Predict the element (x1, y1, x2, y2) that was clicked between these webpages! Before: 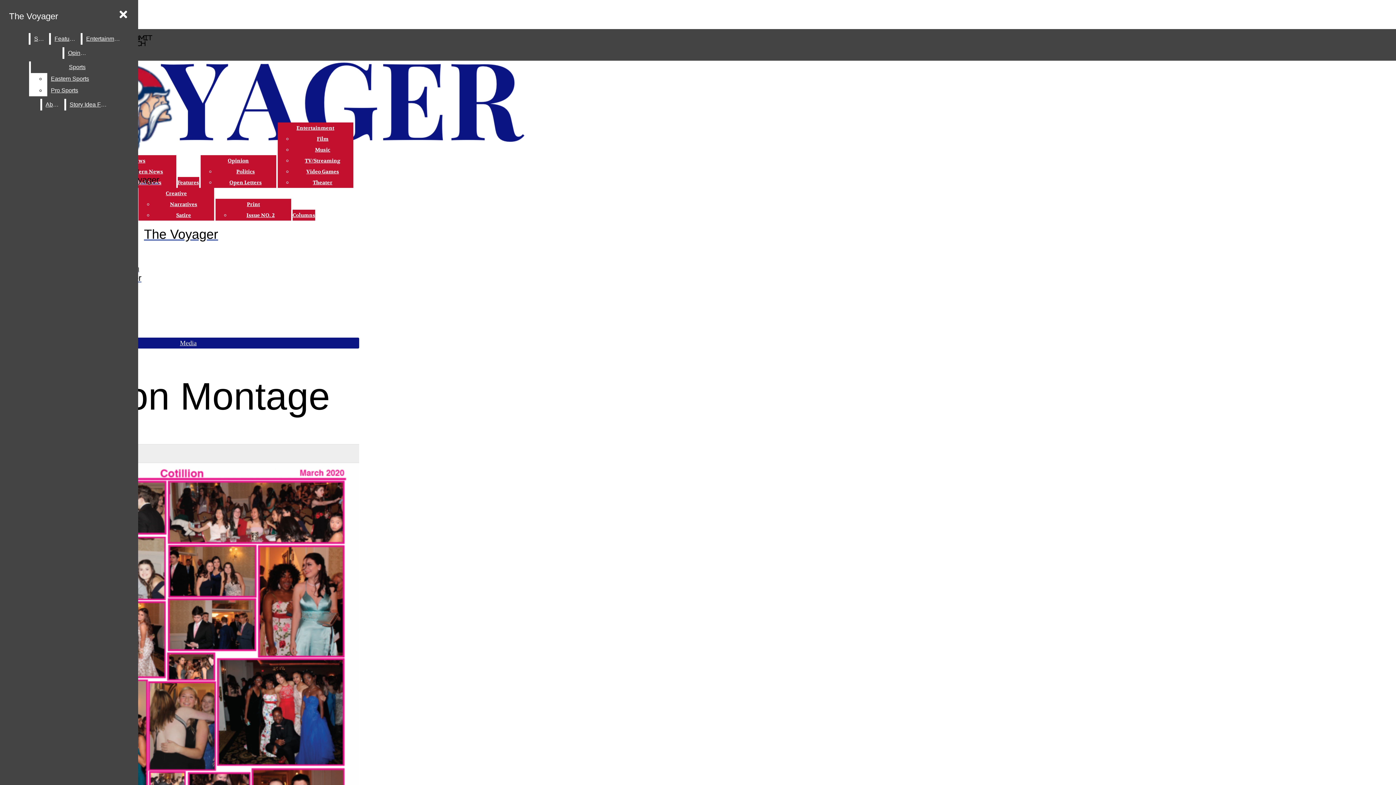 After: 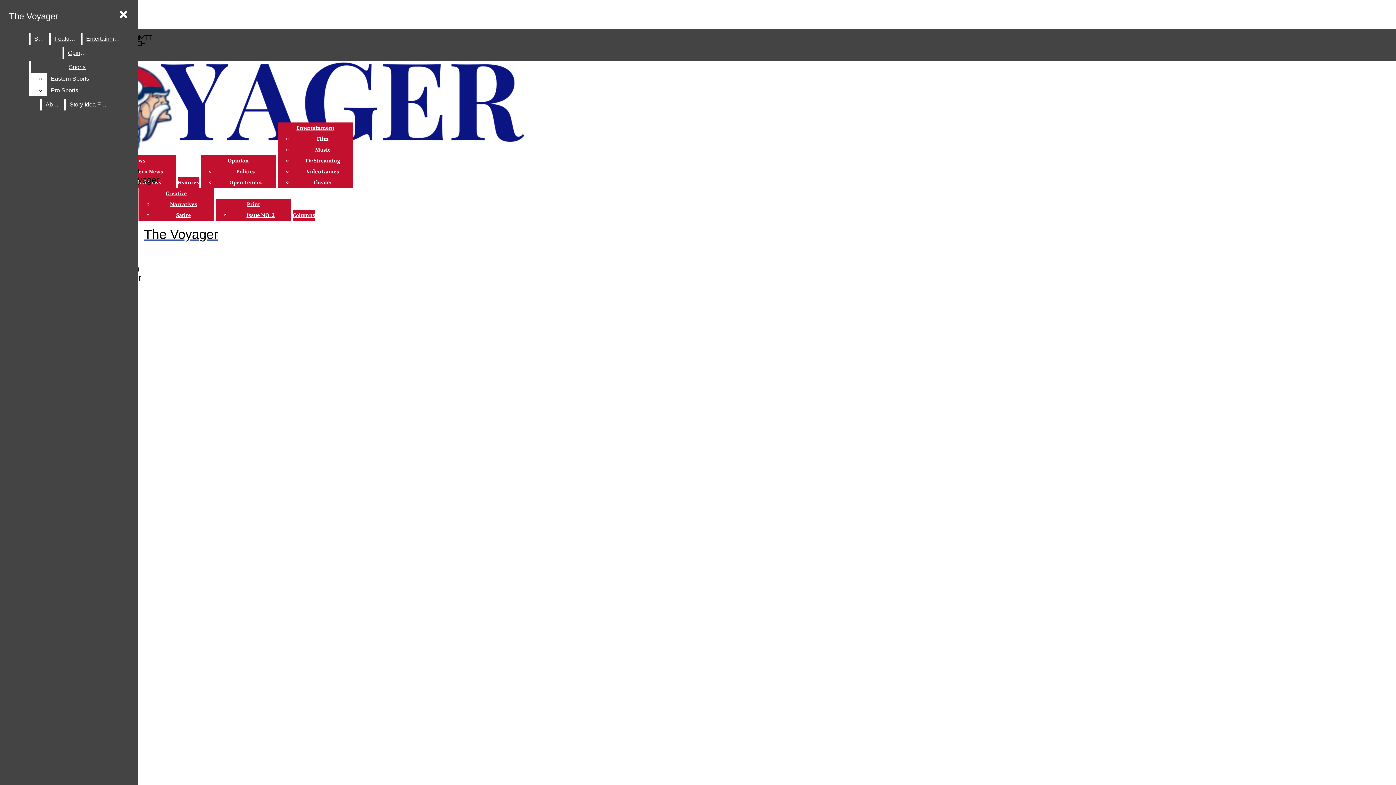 Action: label: Columns bbox: (292, 212, 315, 218)